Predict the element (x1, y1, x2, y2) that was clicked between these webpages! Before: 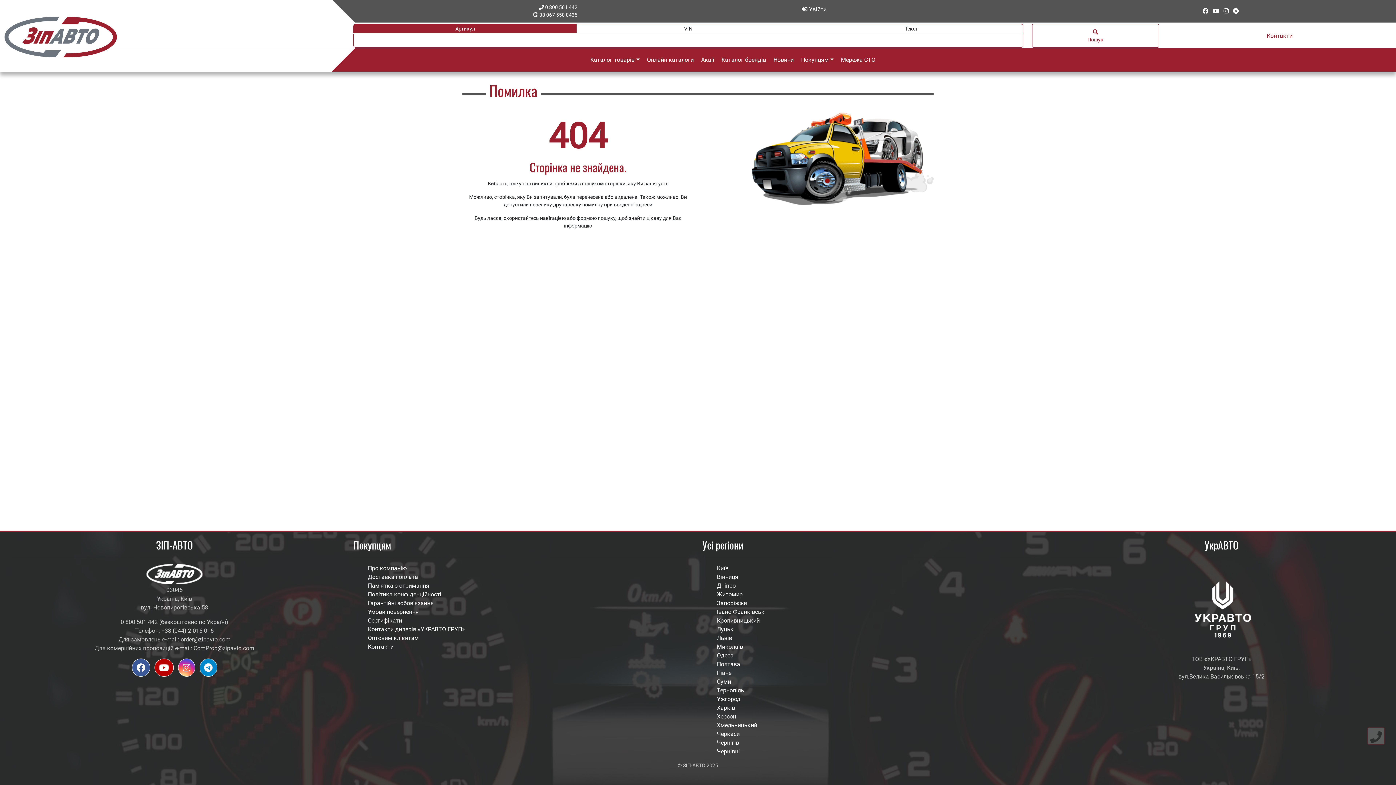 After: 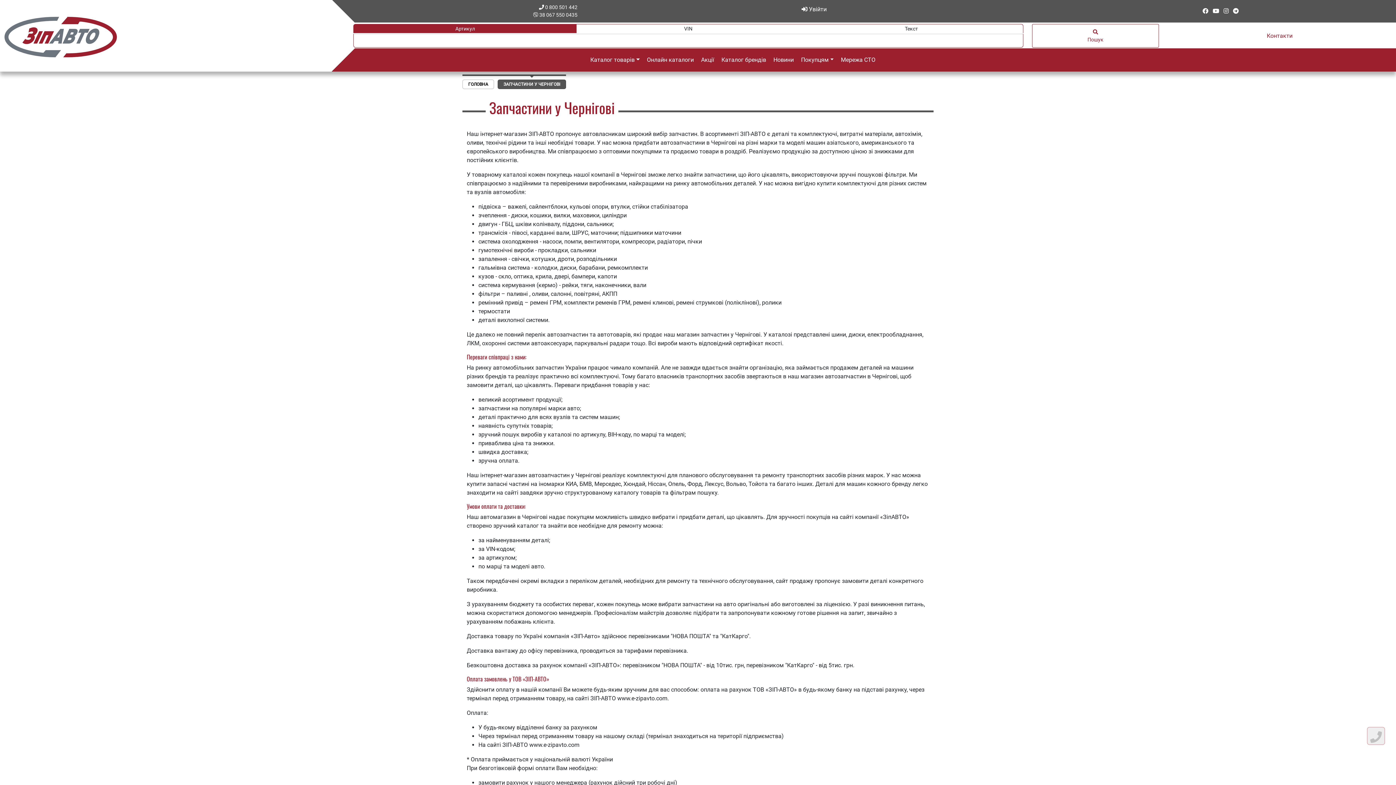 Action: bbox: (711, 738, 1042, 747) label: Чернігів